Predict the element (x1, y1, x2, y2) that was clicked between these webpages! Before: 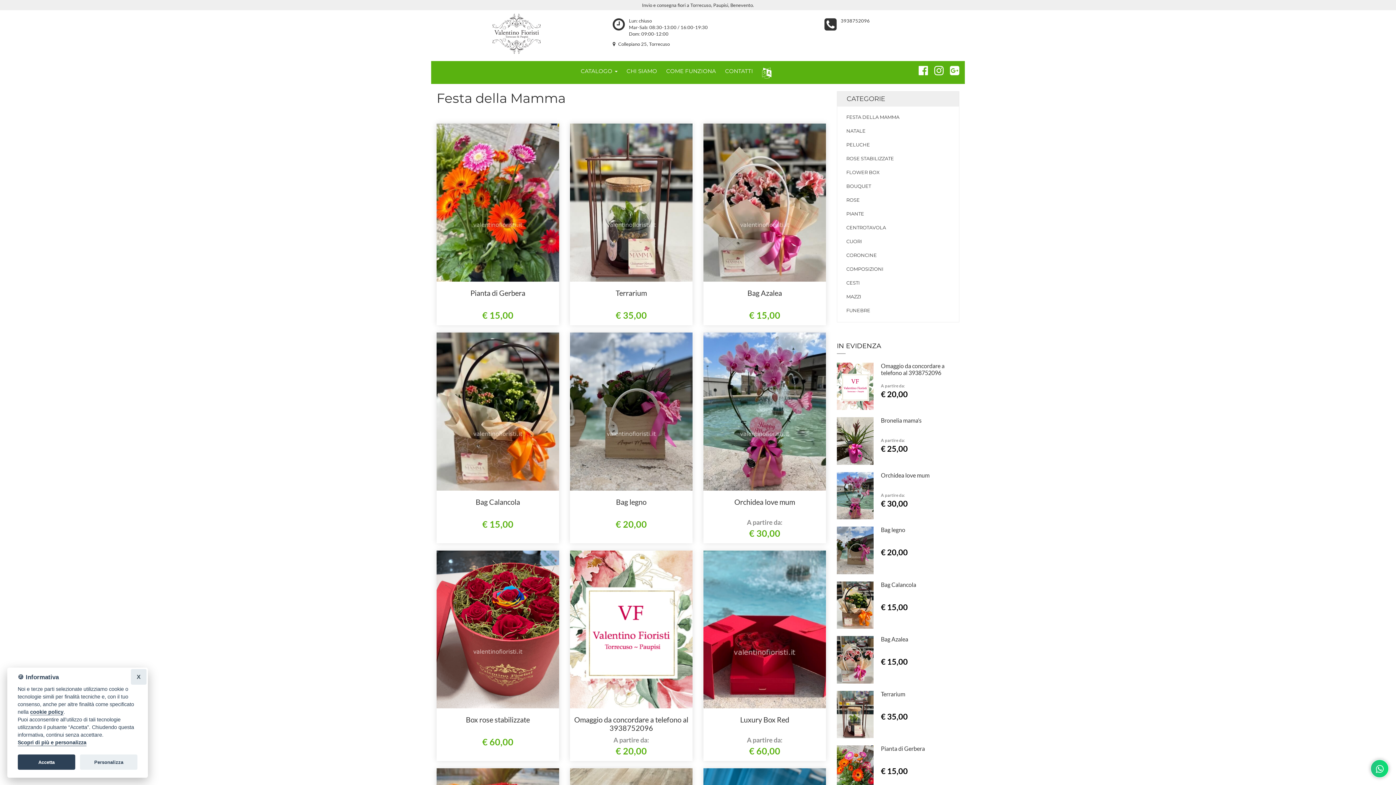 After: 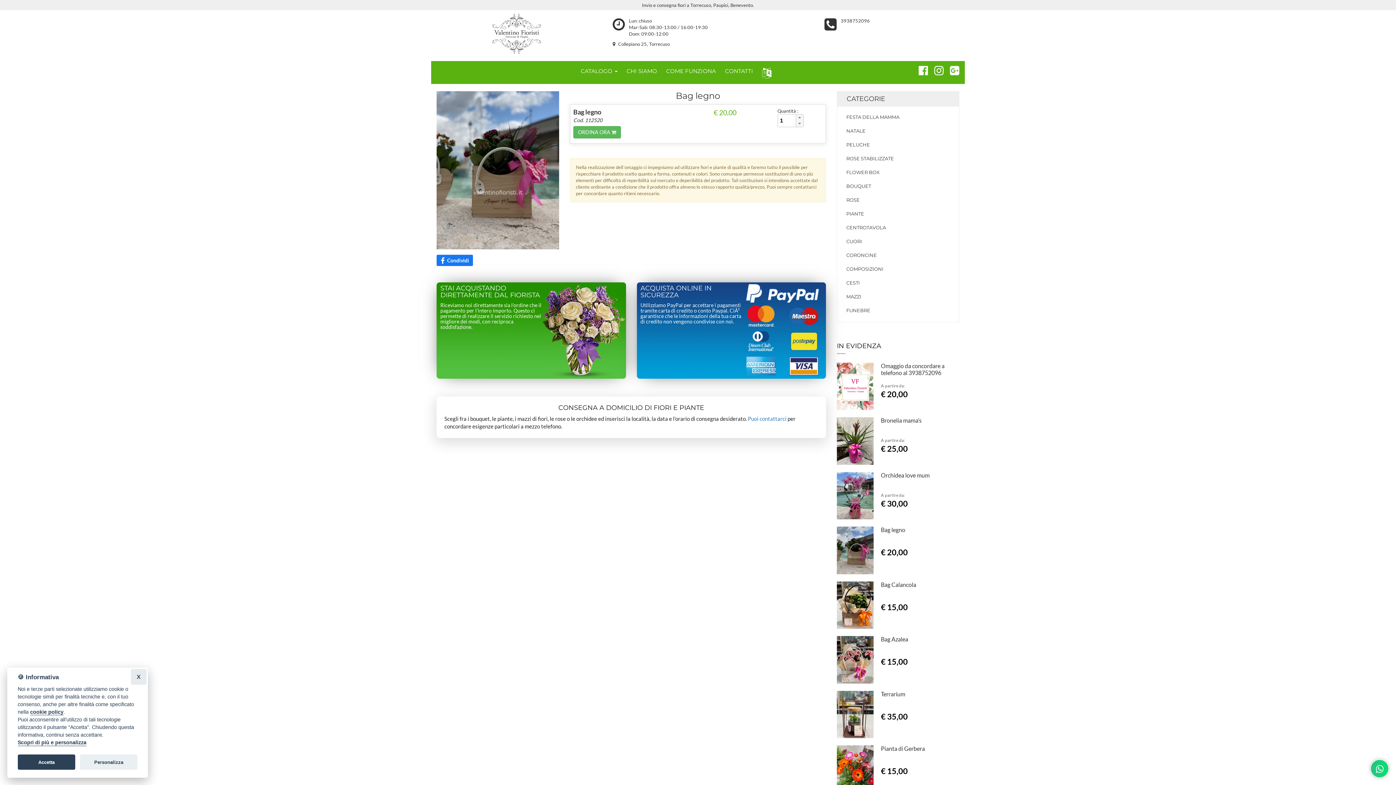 Action: label: Bag legno bbox: (881, 526, 905, 533)